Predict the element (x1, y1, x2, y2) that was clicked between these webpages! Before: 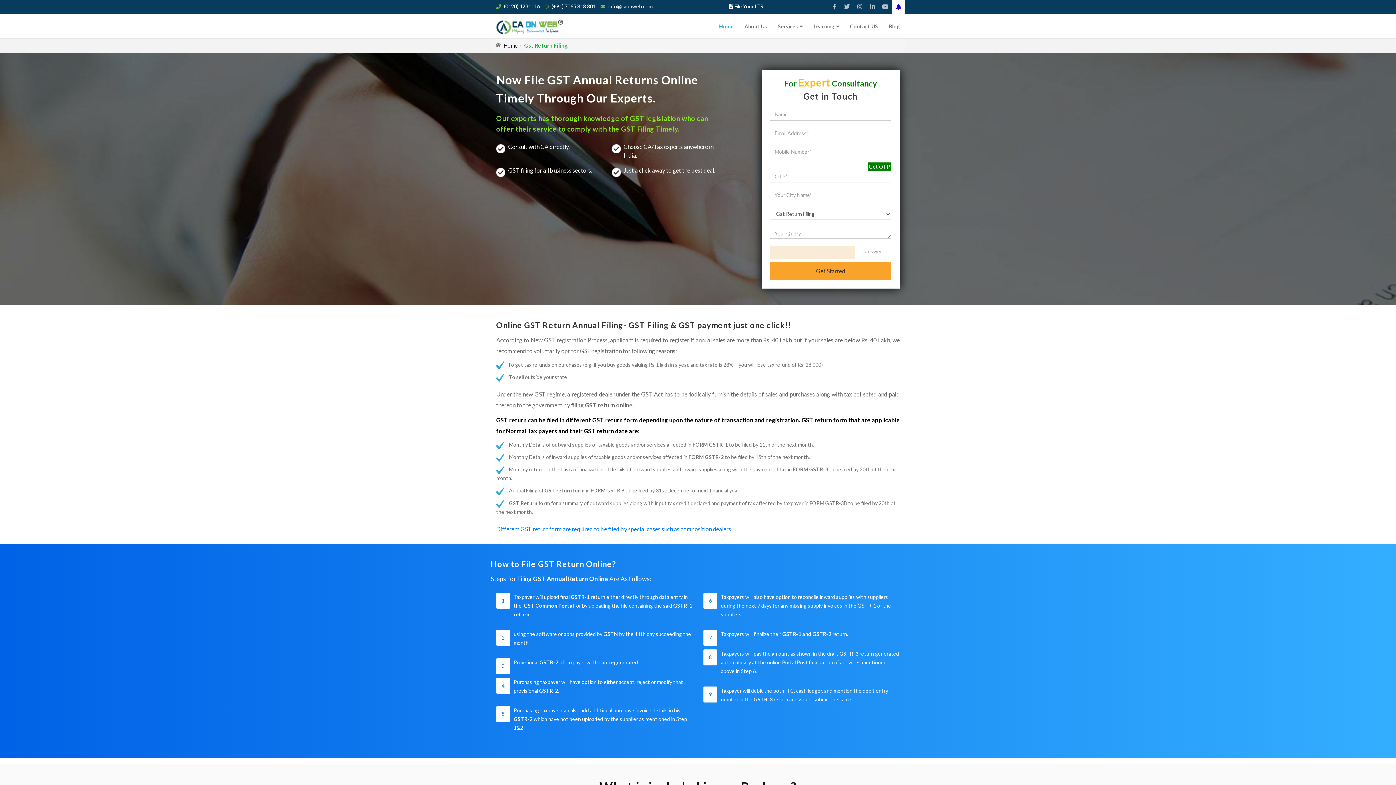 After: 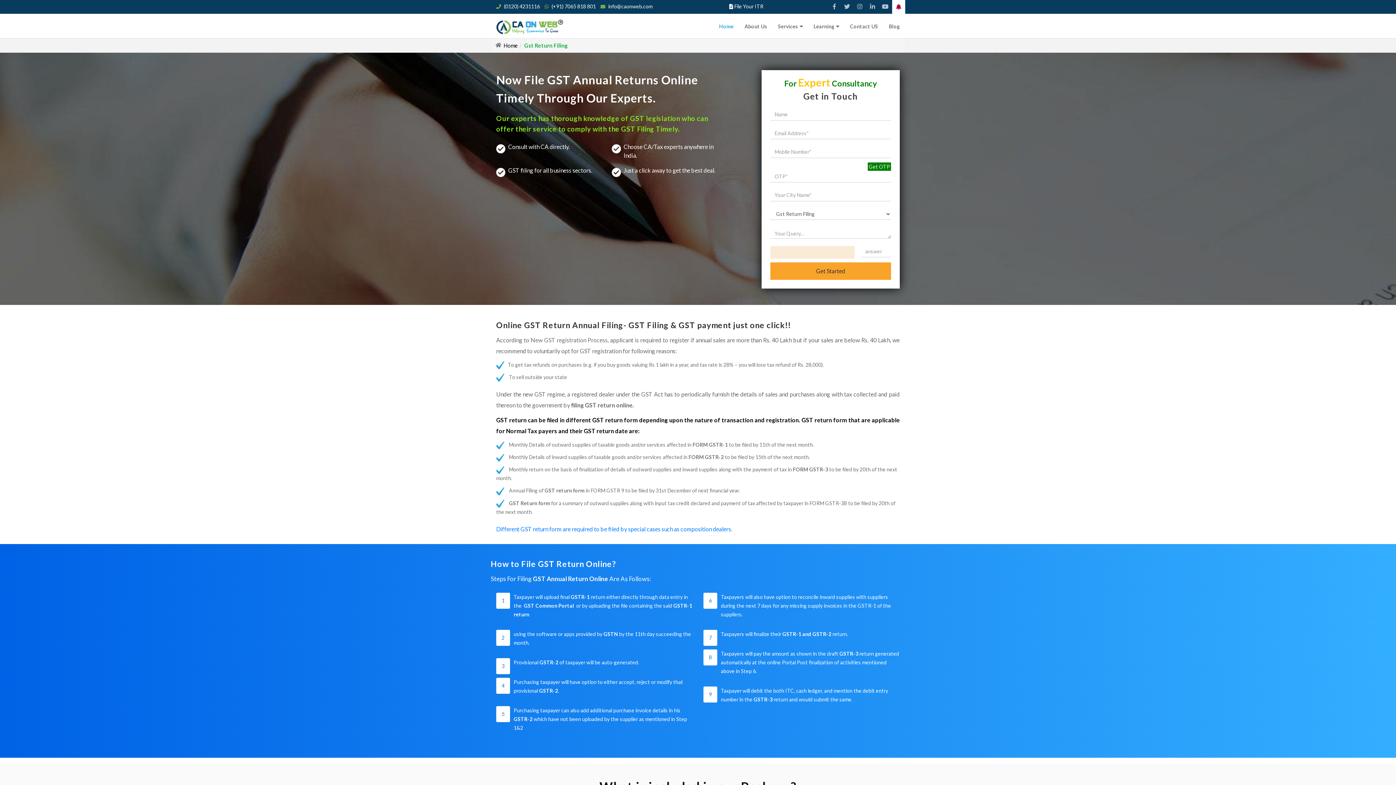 Action: bbox: (854, 0, 865, 12)